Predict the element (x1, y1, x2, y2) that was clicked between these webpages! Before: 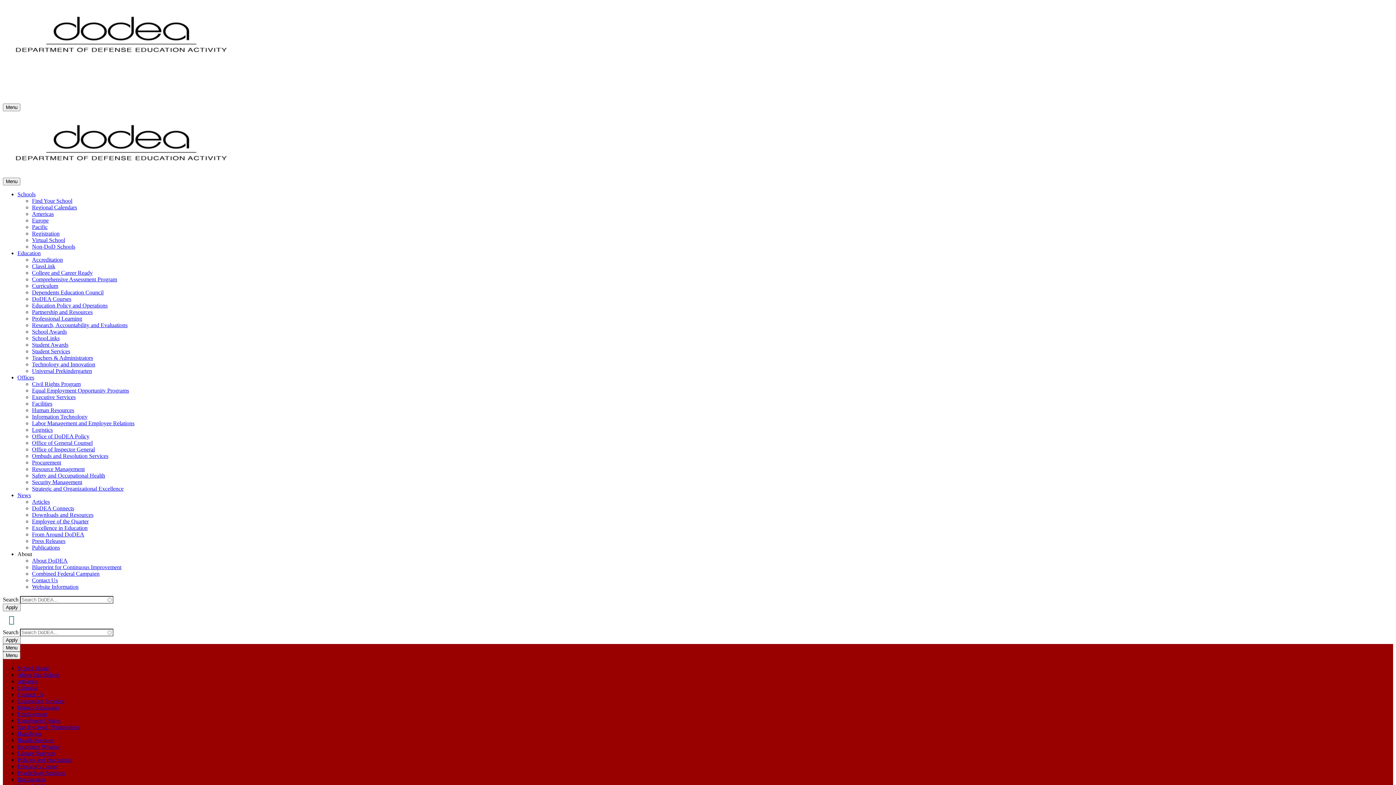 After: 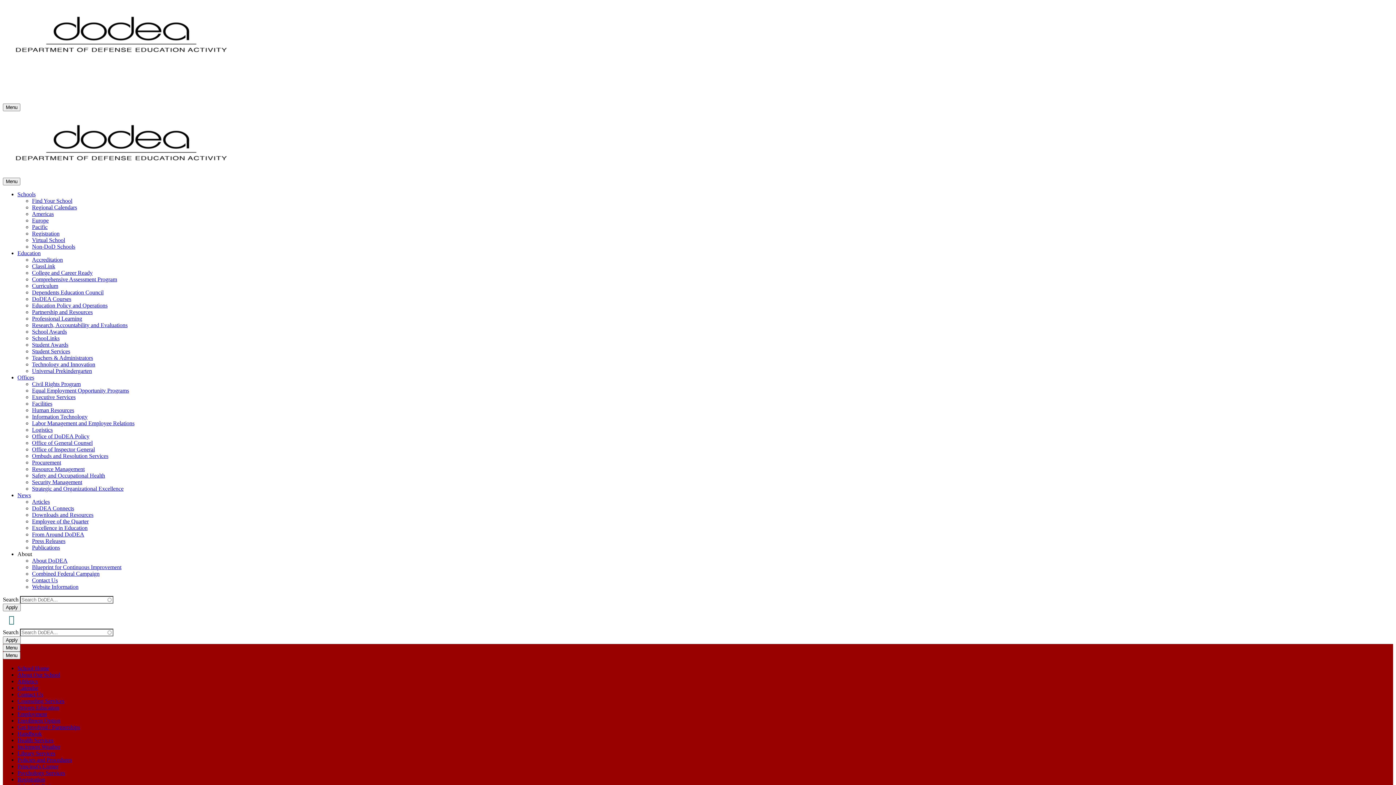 Action: label: Employment bbox: (17, 711, 46, 717)